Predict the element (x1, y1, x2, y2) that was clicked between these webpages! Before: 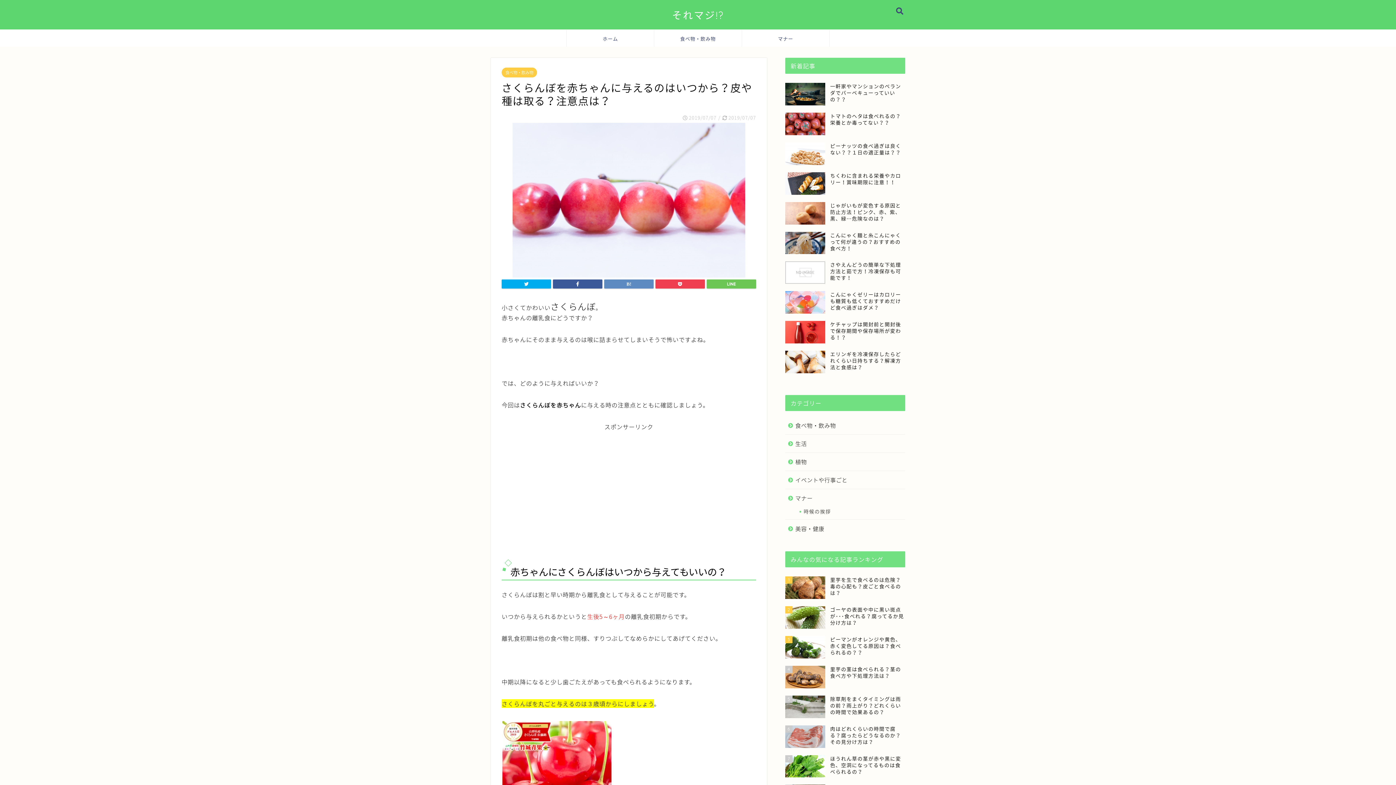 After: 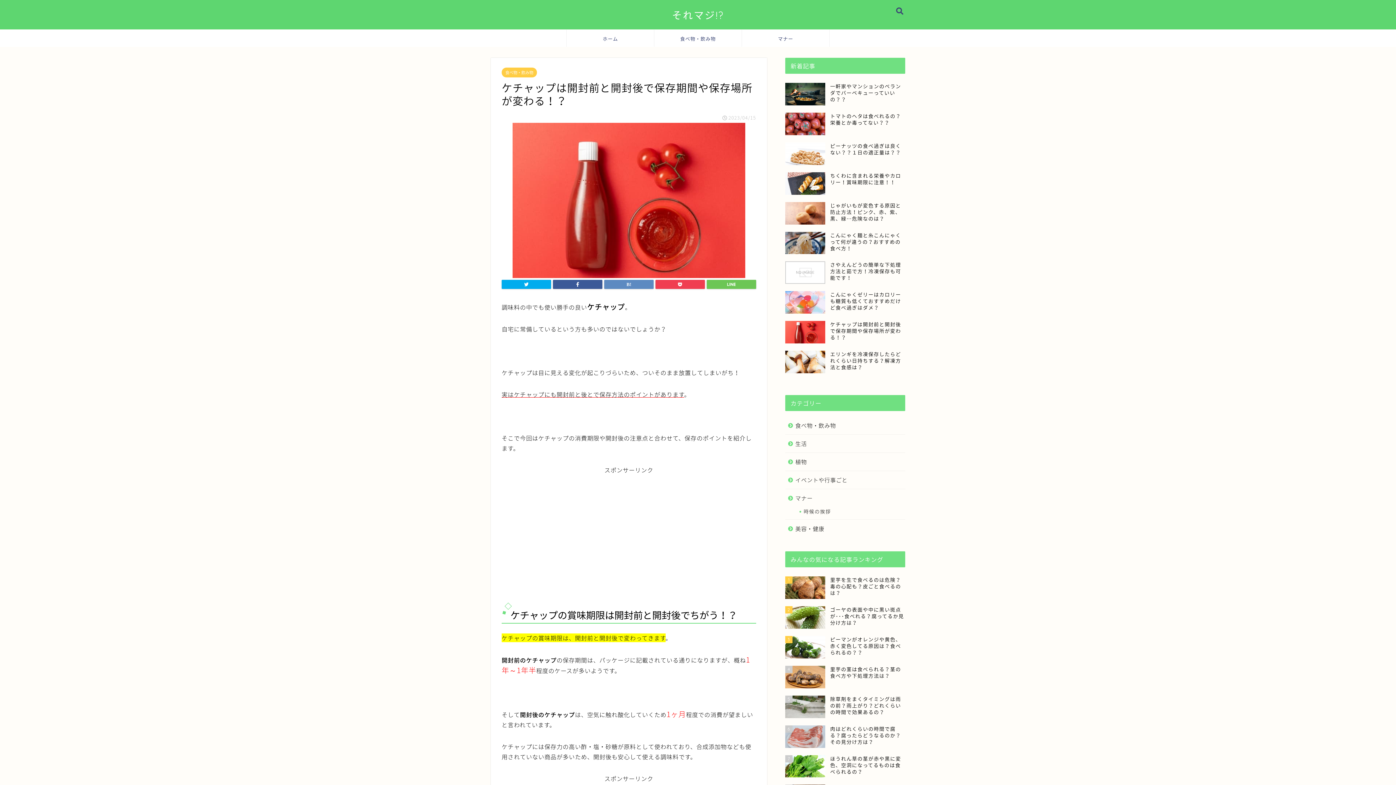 Action: label: ケチャップは開封前と開封後で保存期間や保存場所が変わる！？ bbox: (785, 317, 905, 347)